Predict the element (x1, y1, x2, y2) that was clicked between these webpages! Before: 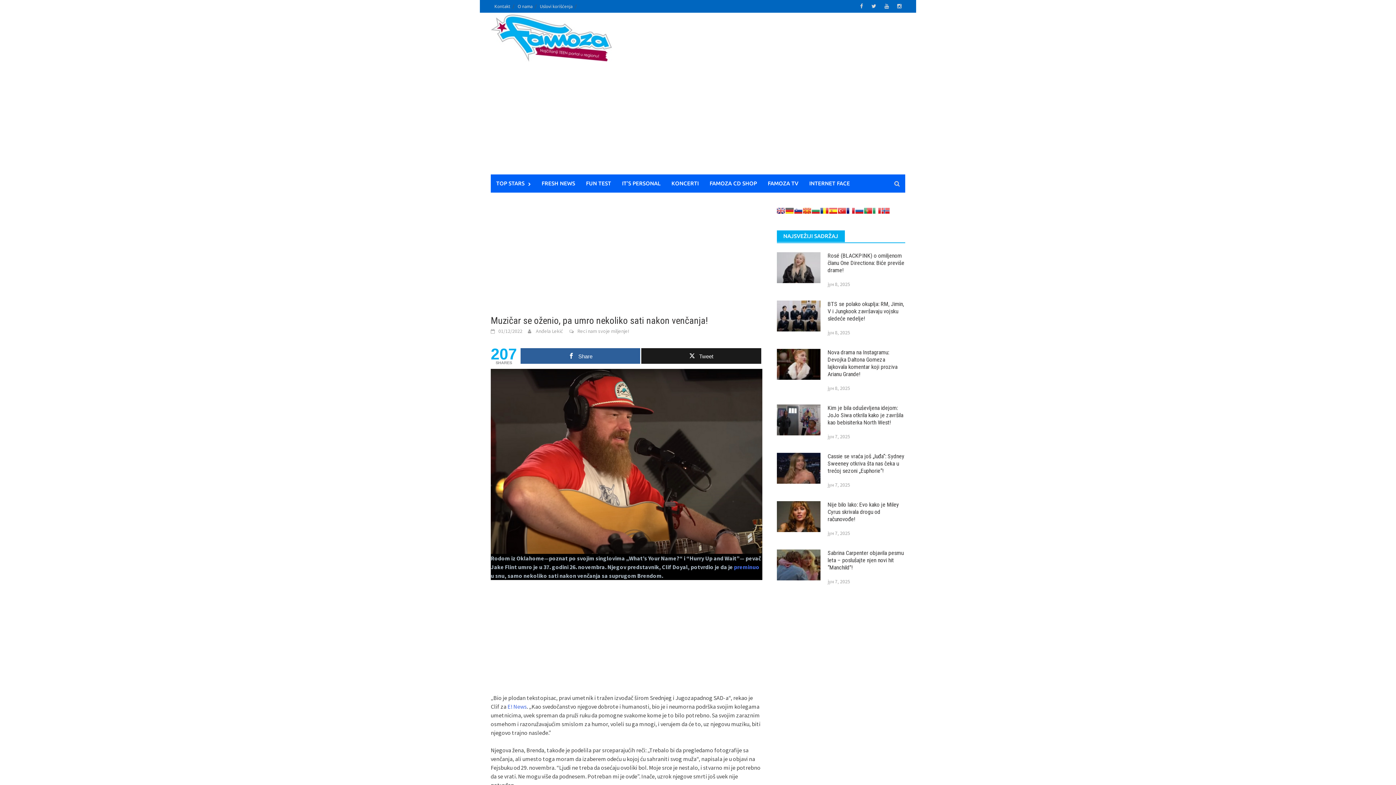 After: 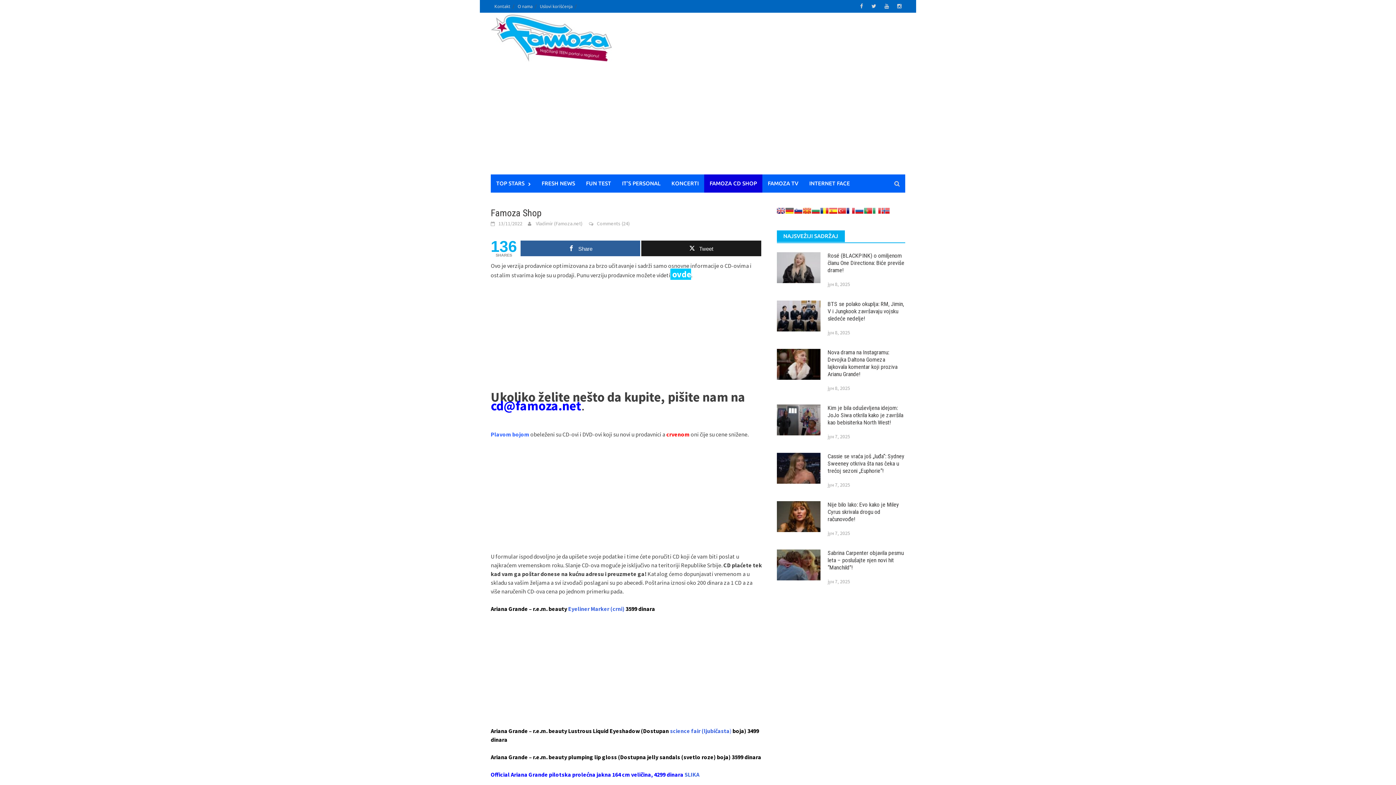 Action: label: FAMOZA CD SHOP bbox: (704, 174, 762, 192)